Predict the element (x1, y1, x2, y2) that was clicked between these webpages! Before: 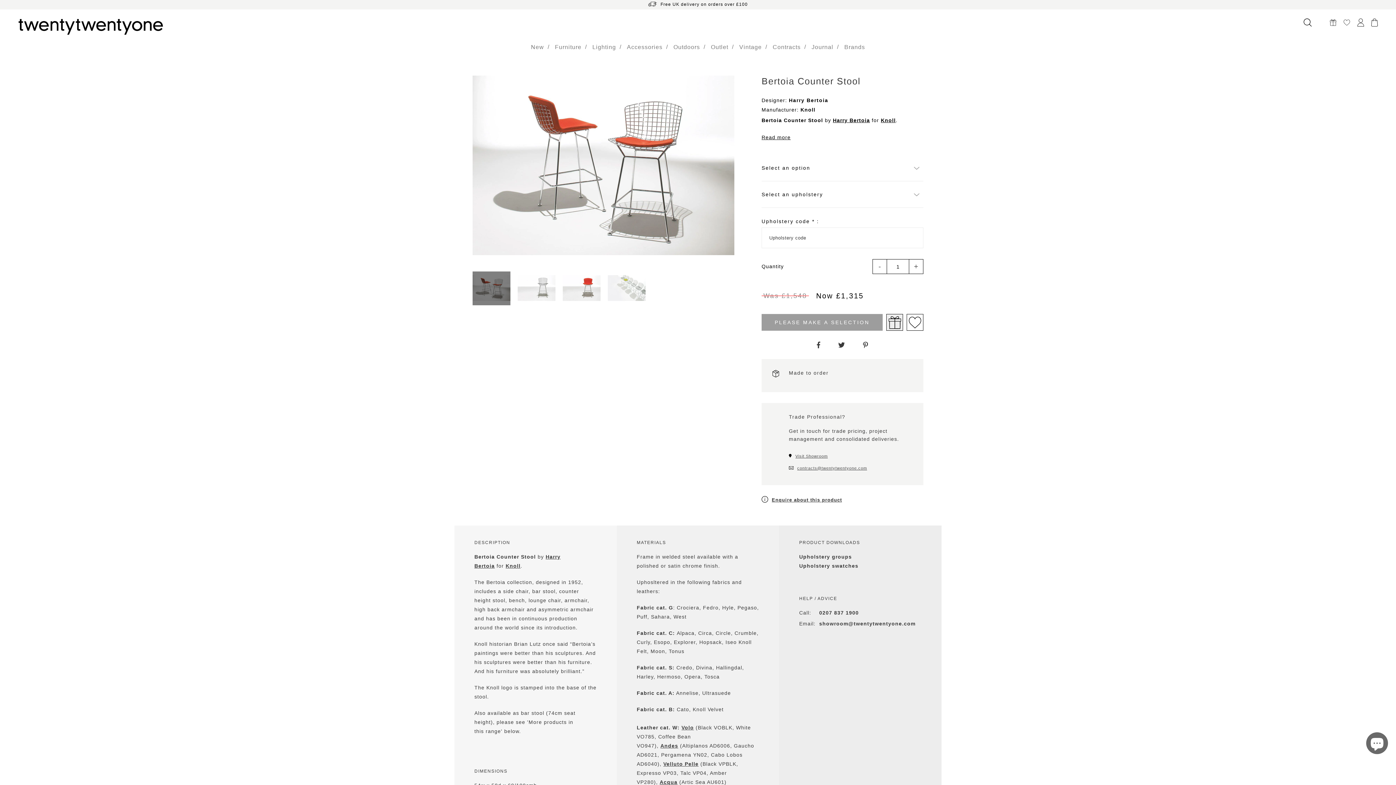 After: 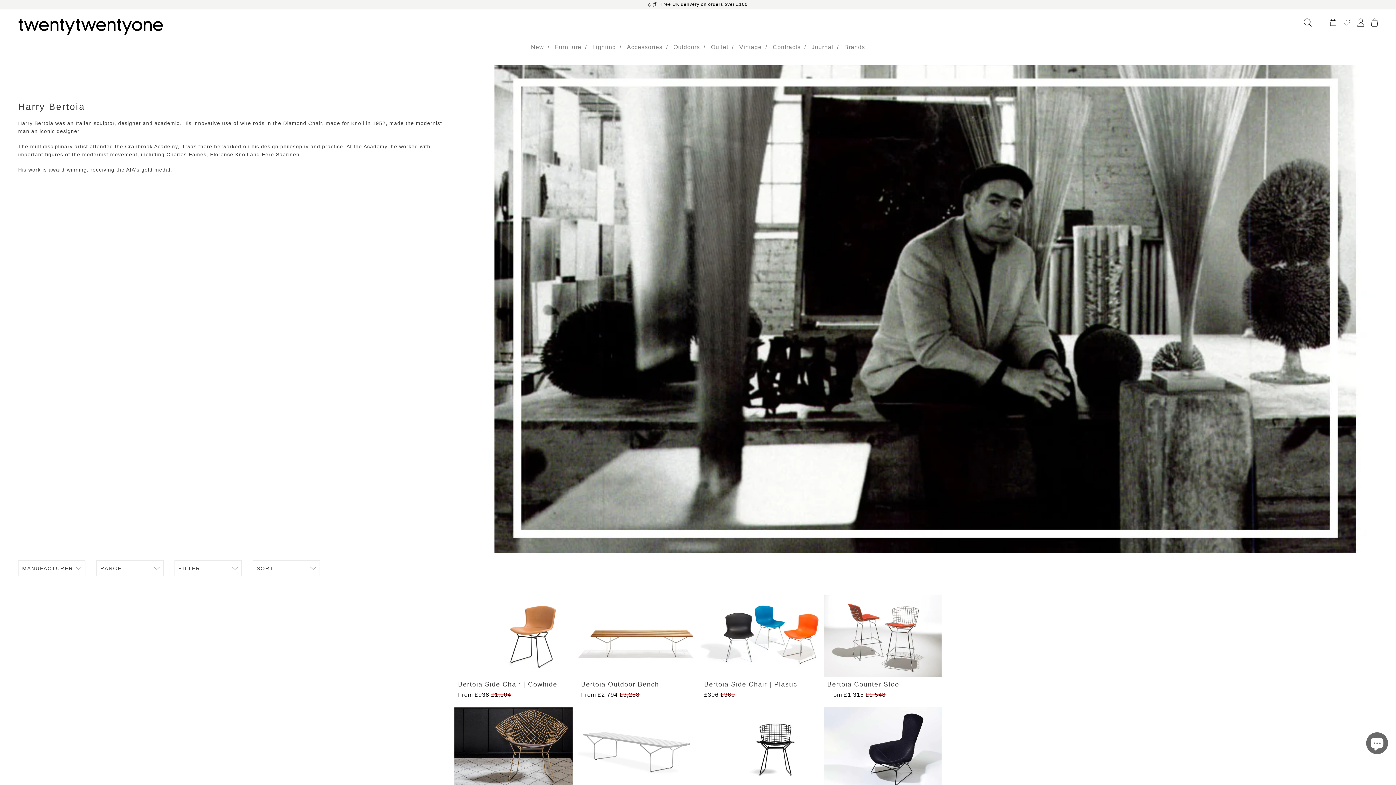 Action: label: Designer: Harry Bertoia bbox: (761, 97, 828, 103)